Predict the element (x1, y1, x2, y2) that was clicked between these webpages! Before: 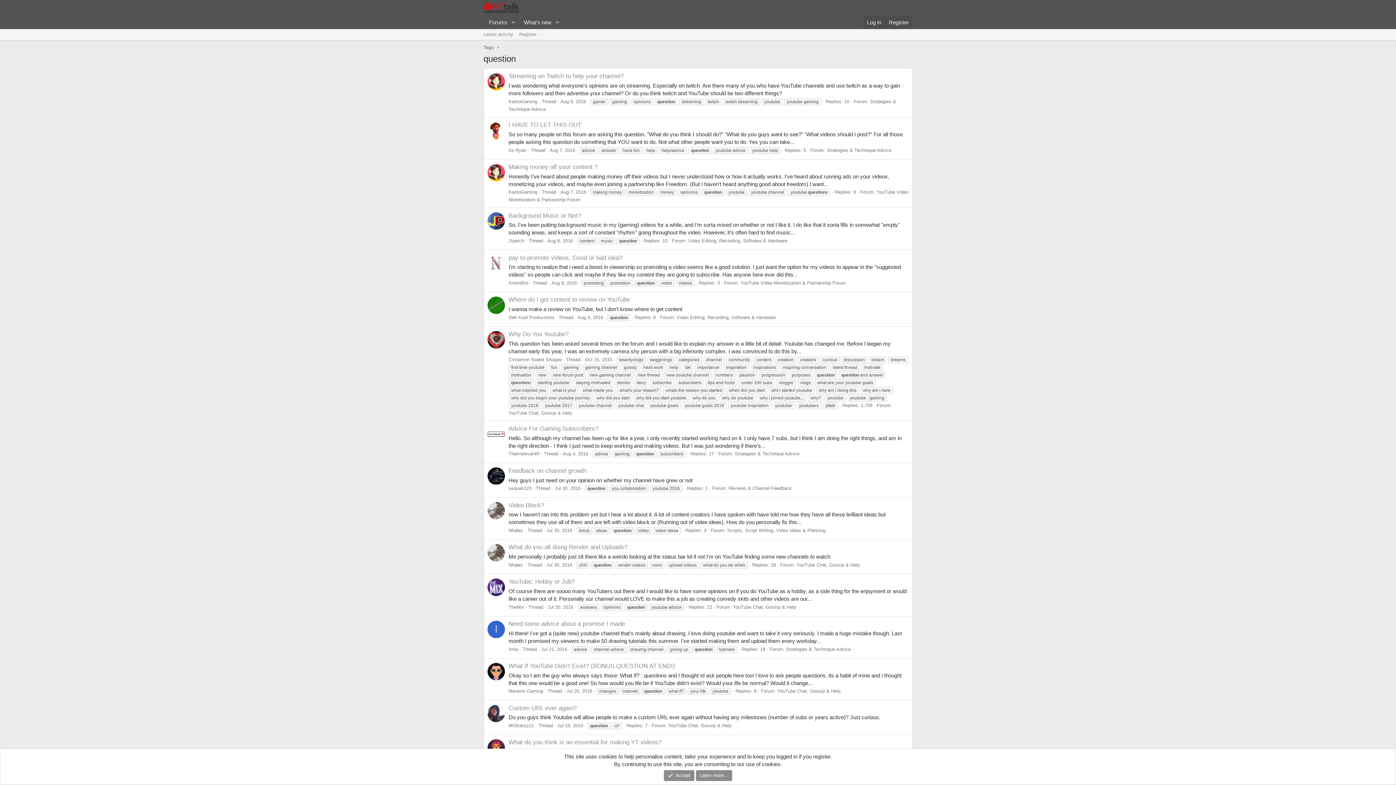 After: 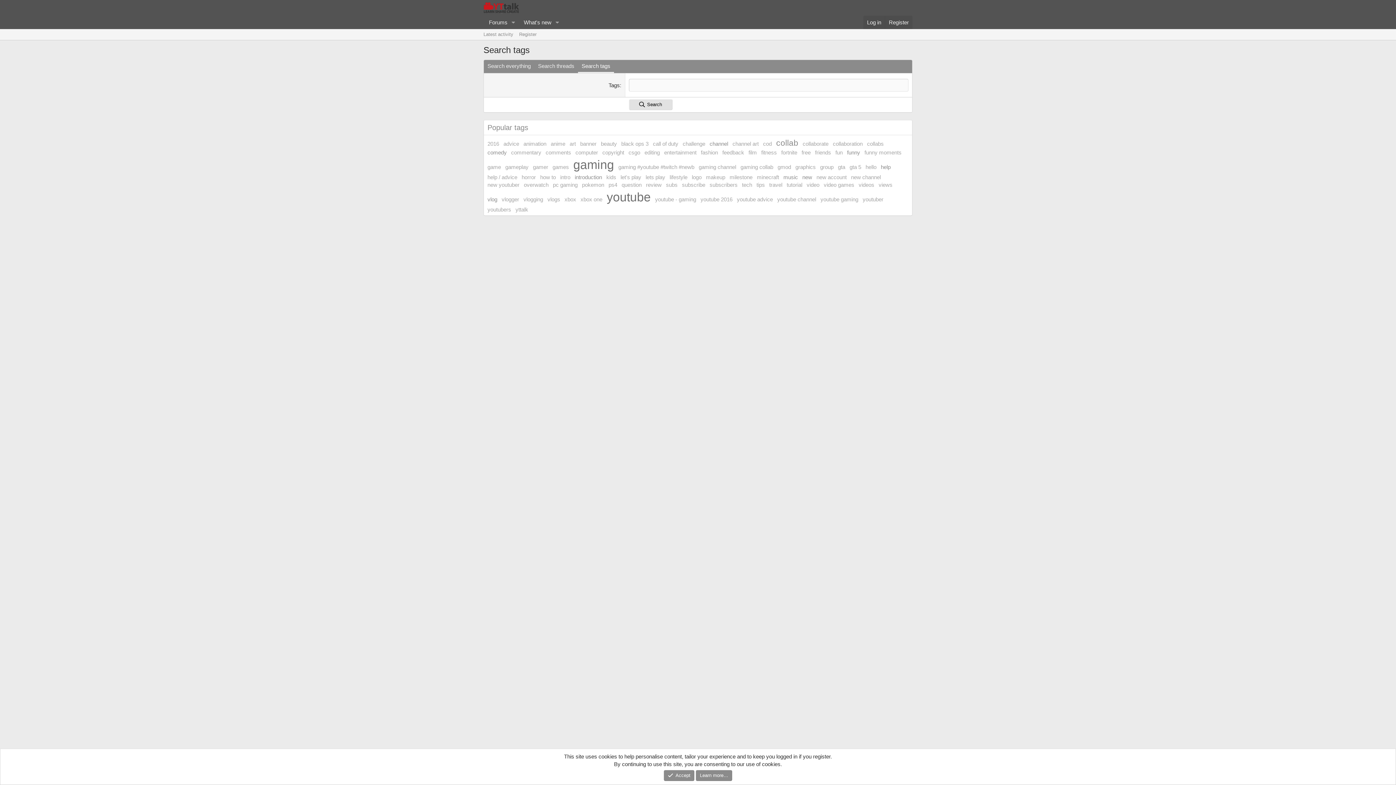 Action: label: Tags bbox: (481, 43, 496, 51)